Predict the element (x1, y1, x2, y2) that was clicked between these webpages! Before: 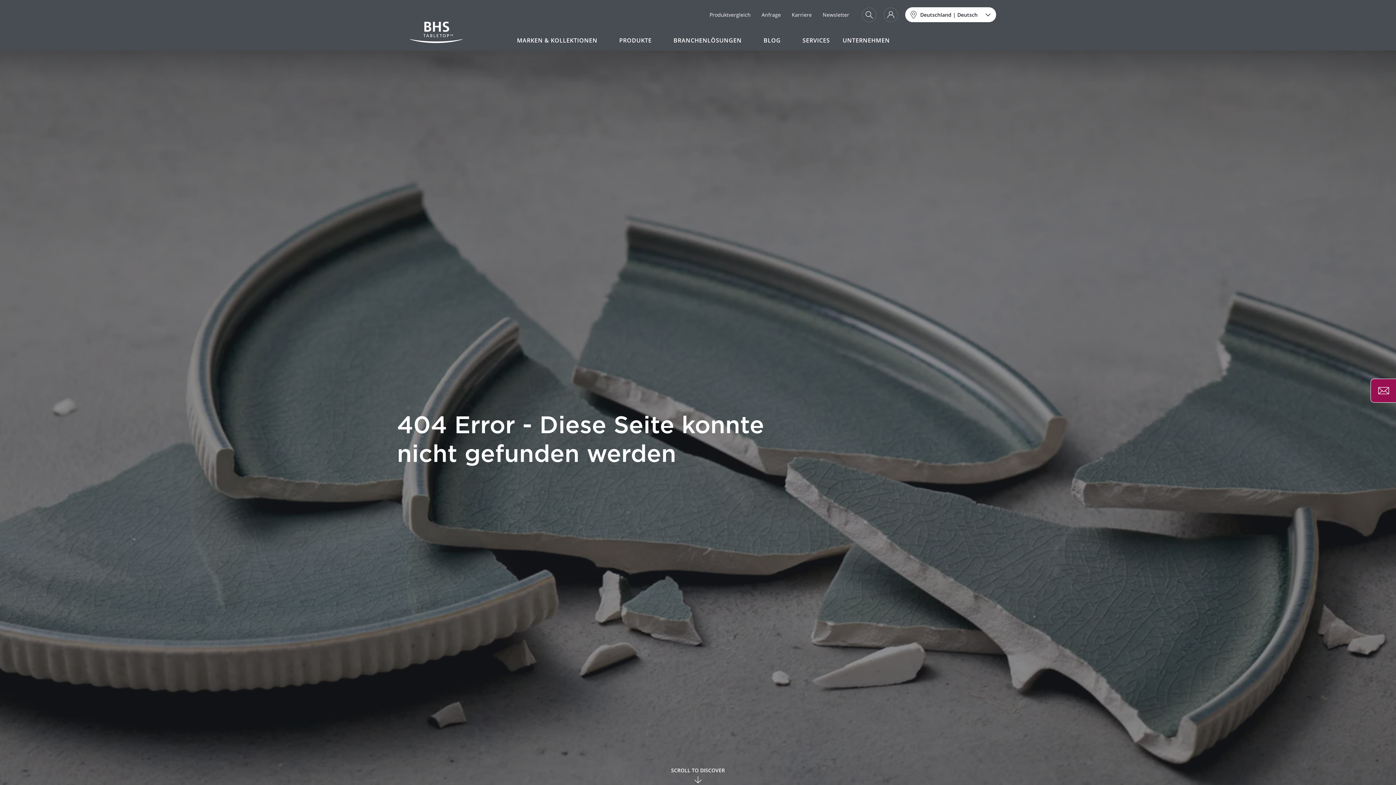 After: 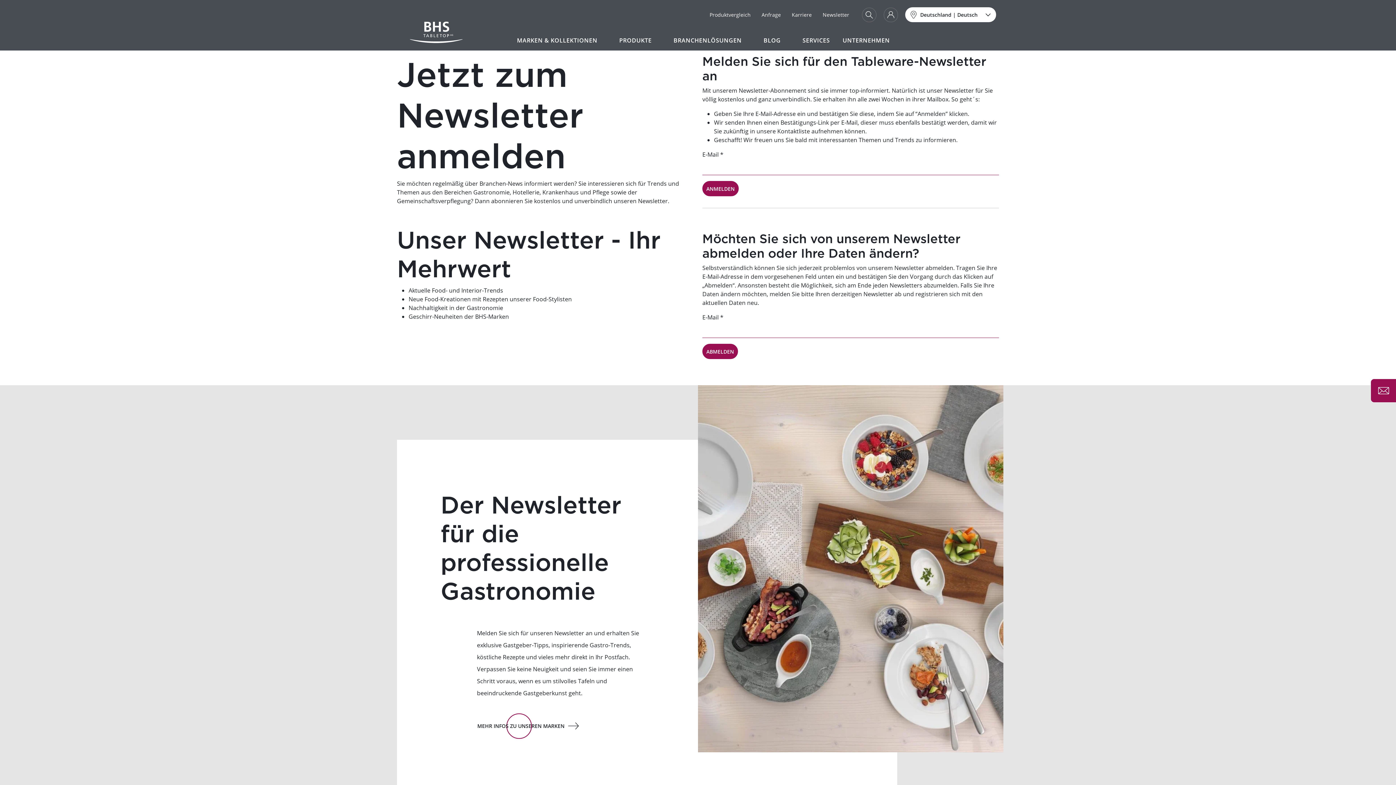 Action: bbox: (817, 9, 854, 20) label: Newsletter